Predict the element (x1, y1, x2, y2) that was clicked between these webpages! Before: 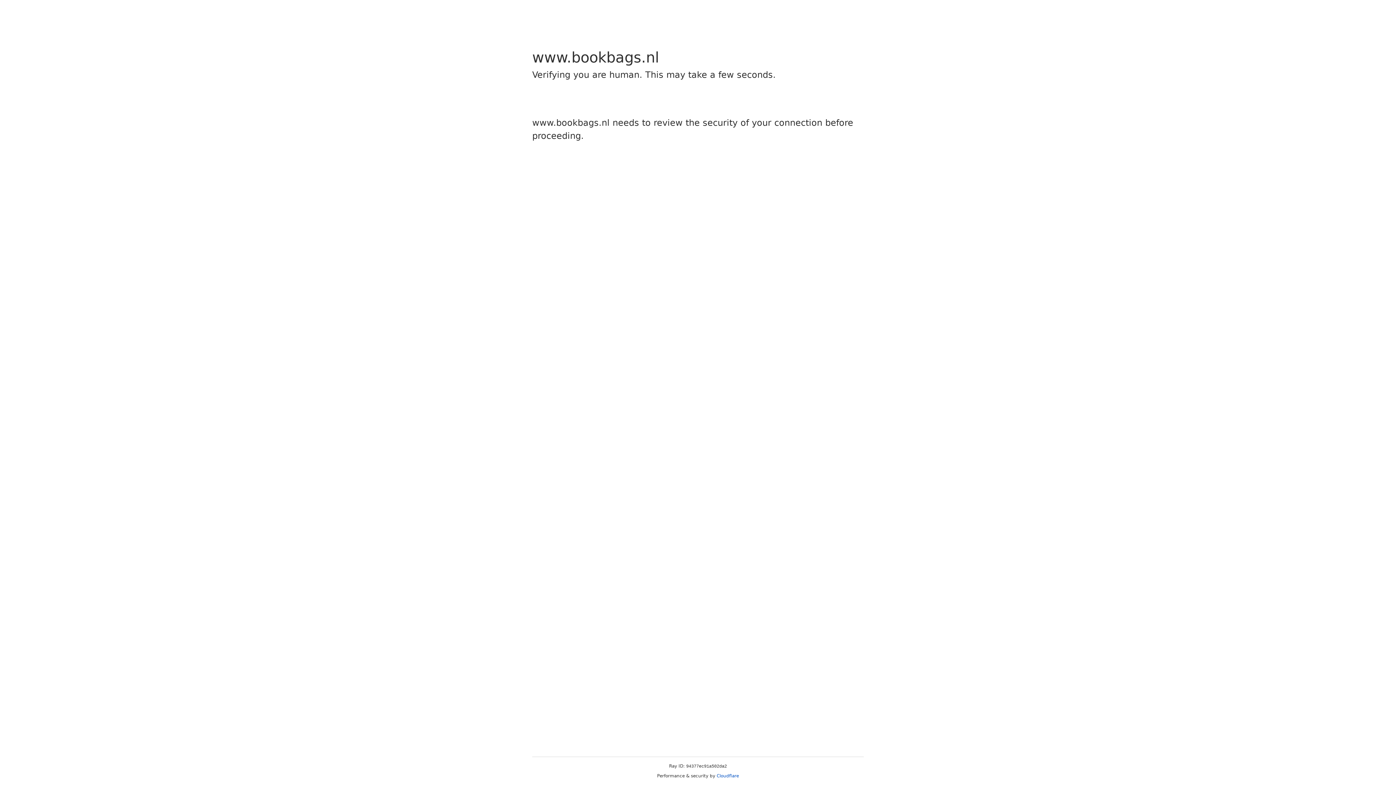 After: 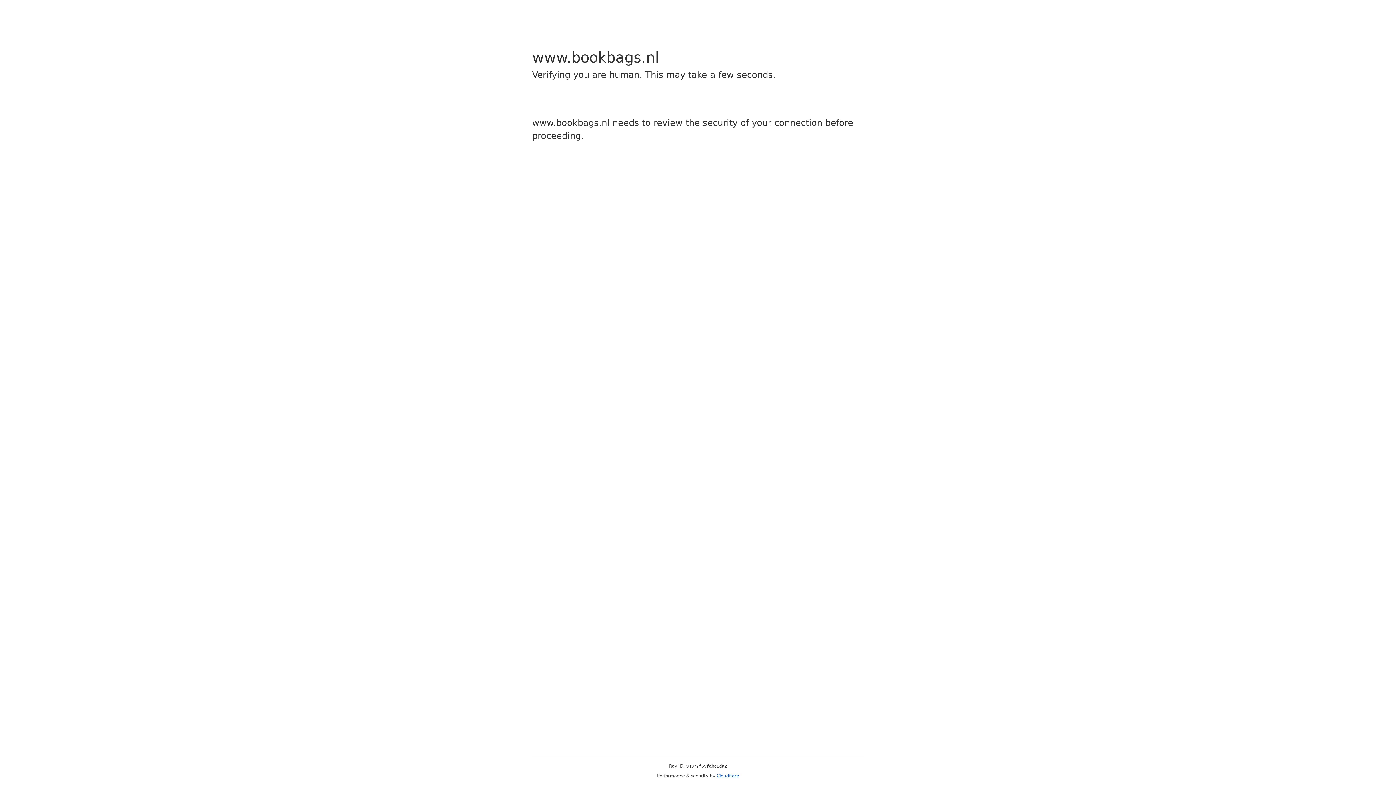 Action: label: Cloudflare bbox: (716, 773, 739, 778)